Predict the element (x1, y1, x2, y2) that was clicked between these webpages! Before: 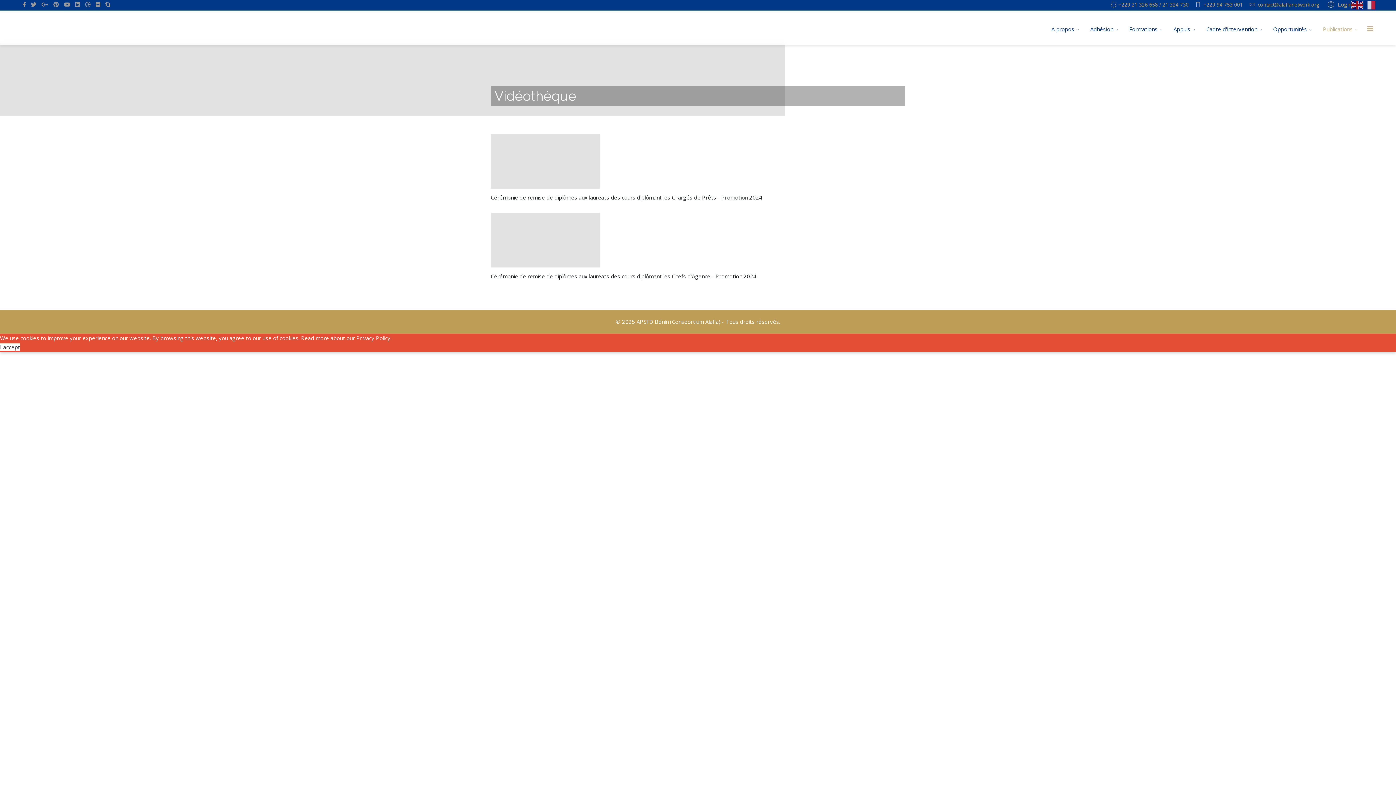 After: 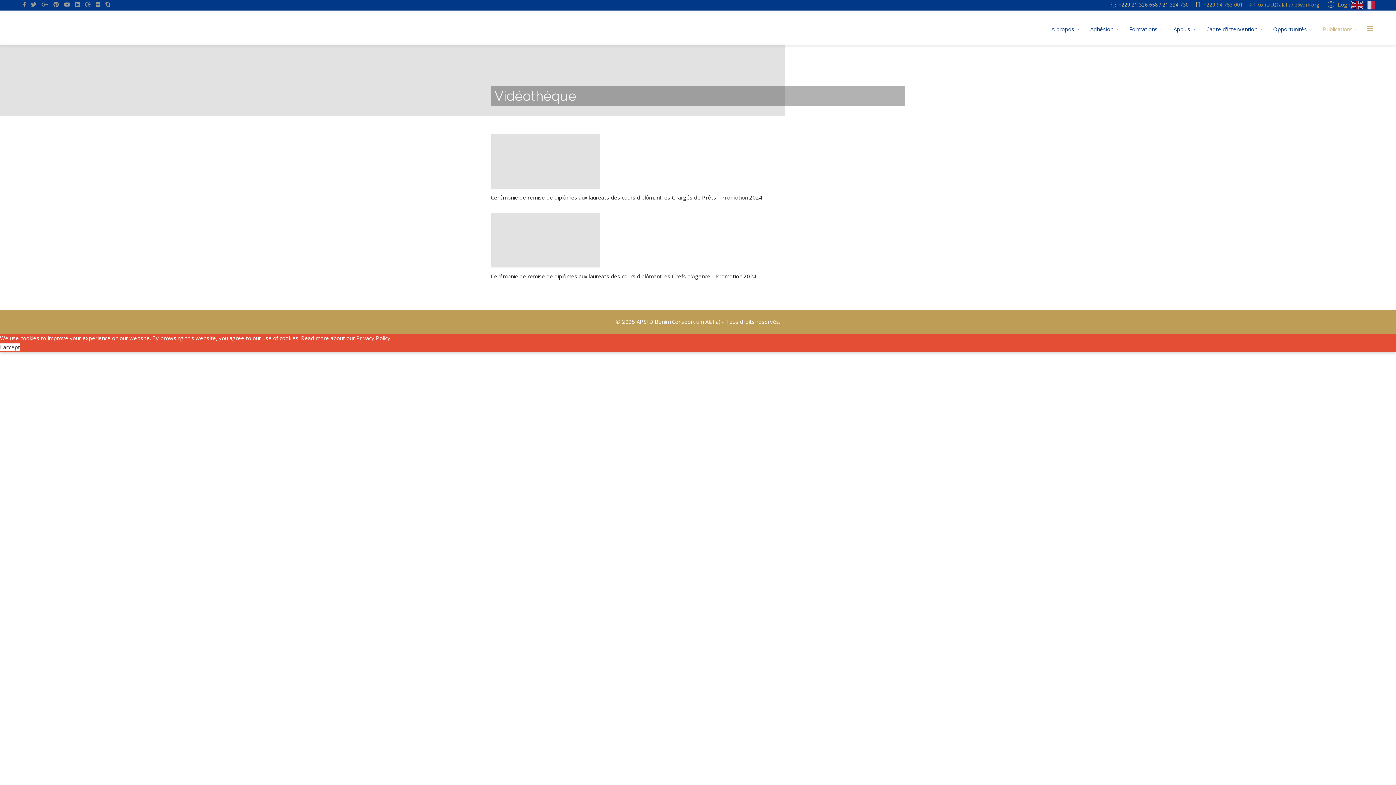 Action: bbox: (1118, 1, 1189, 8) label: +229 21 326 658 / 21 324 730